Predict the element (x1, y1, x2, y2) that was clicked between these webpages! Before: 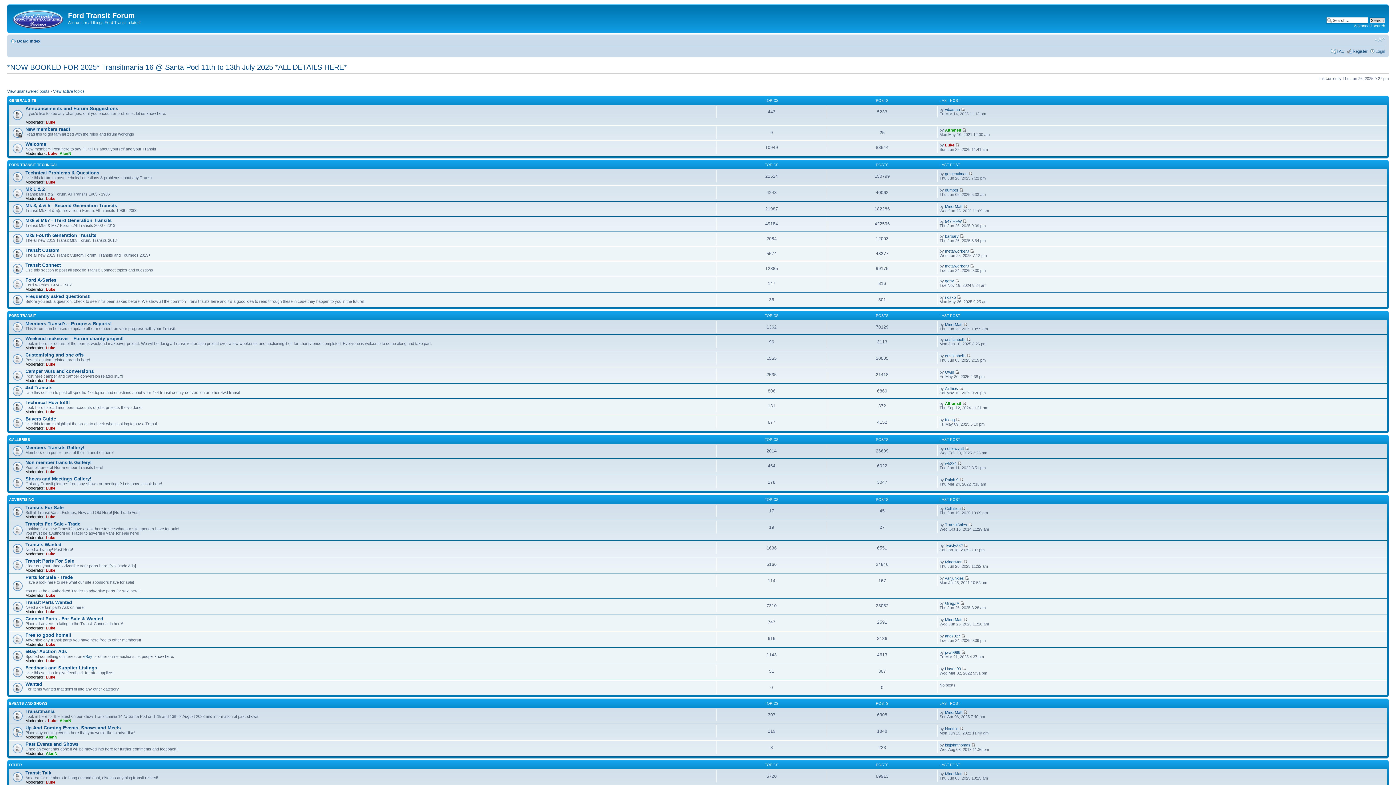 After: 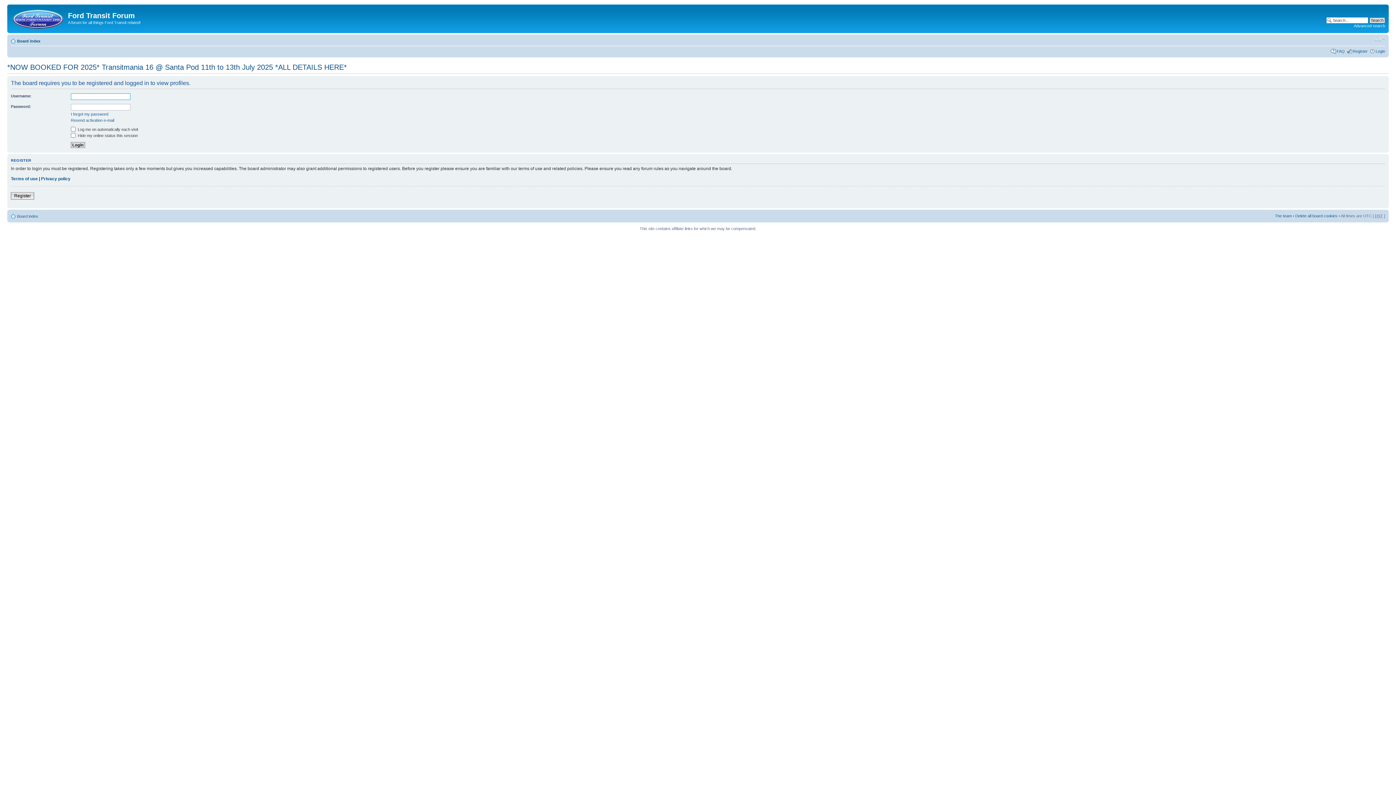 Action: bbox: (945, 666, 961, 671) label: Havoc99